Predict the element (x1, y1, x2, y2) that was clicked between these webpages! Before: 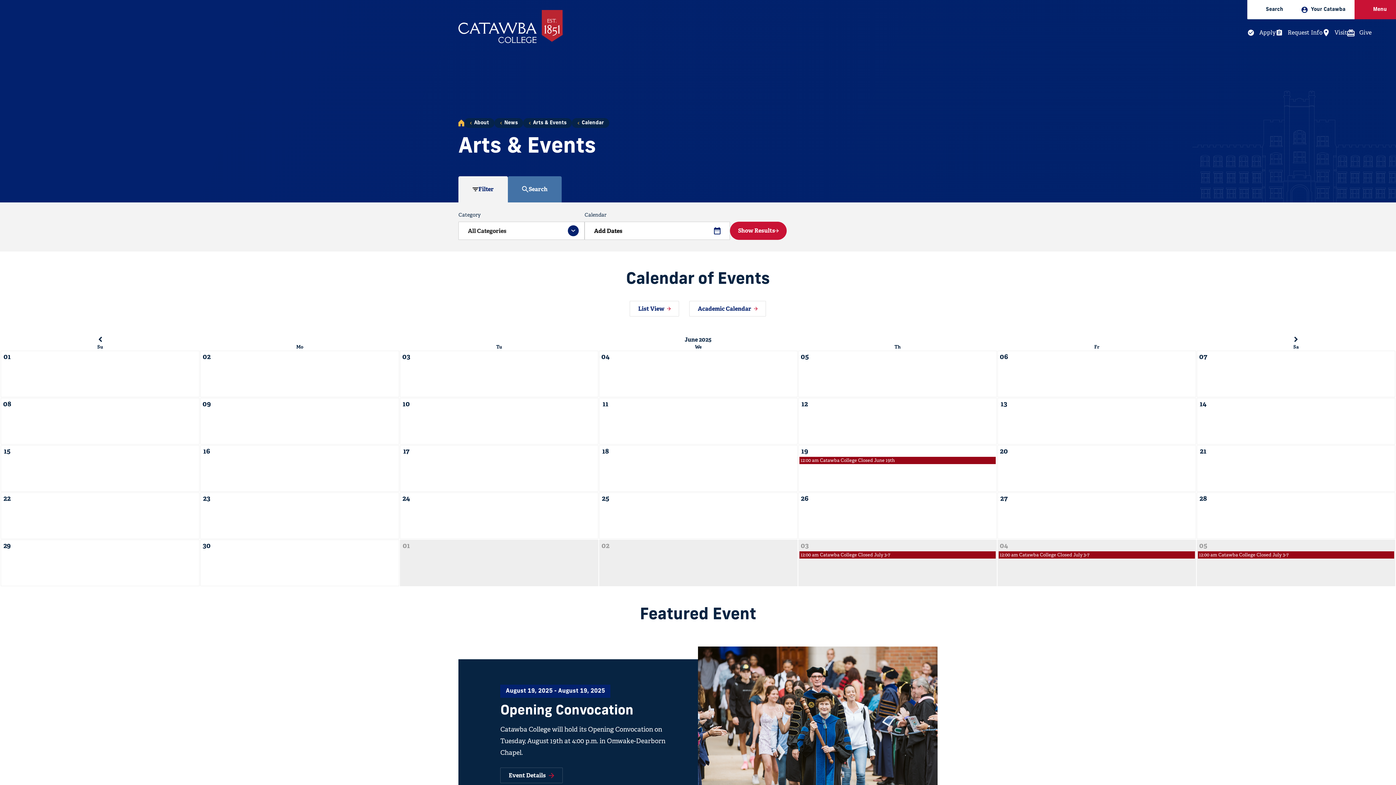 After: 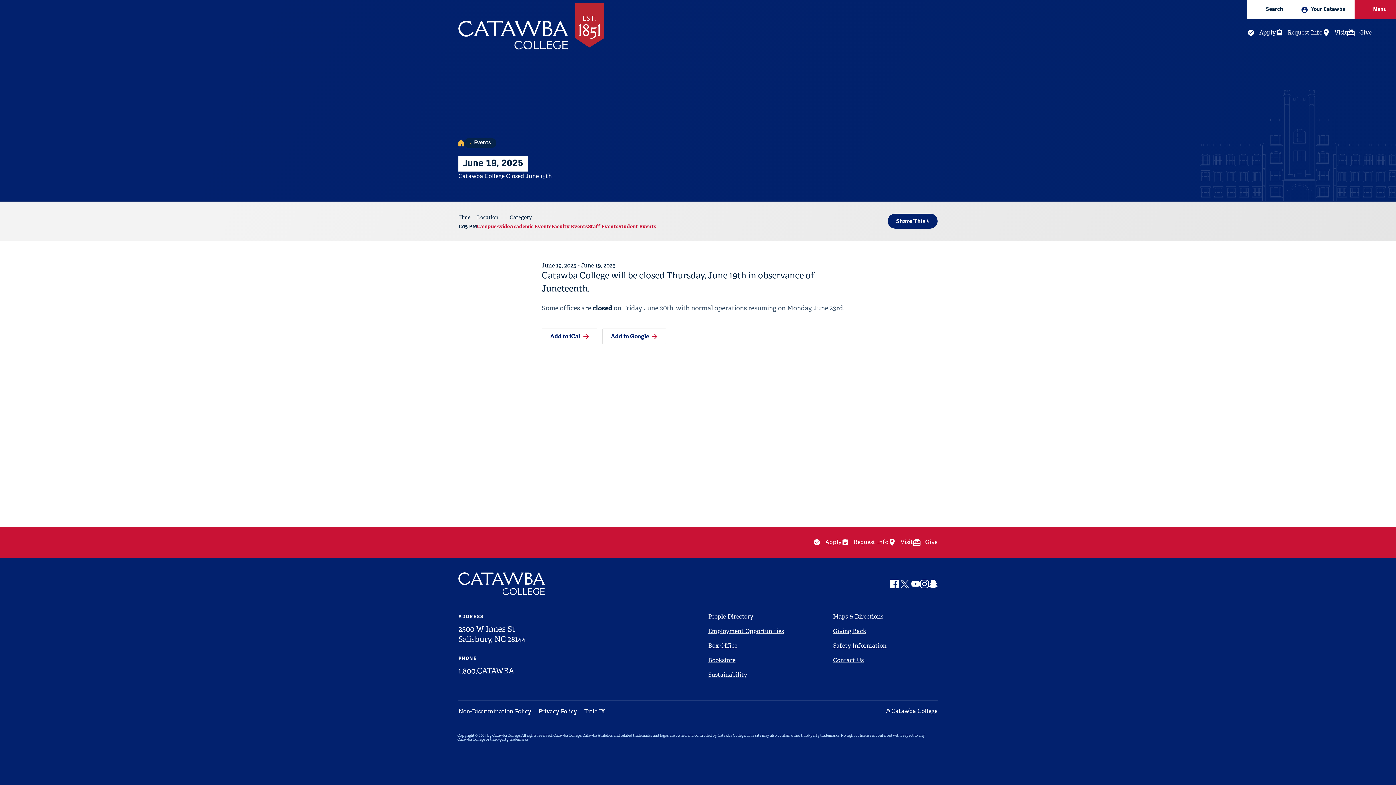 Action: label: 12:00 am Catawba College Closed June 19th bbox: (799, 457, 996, 464)